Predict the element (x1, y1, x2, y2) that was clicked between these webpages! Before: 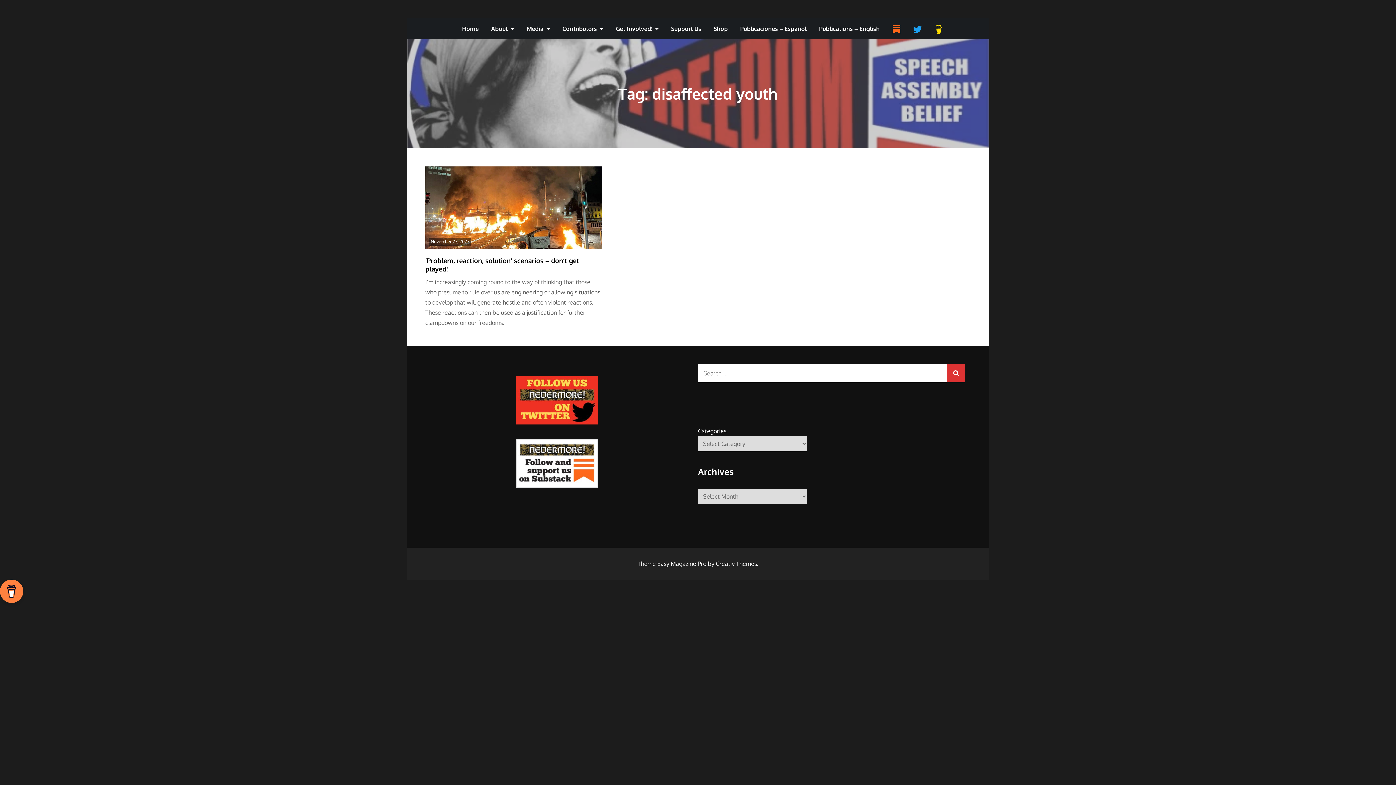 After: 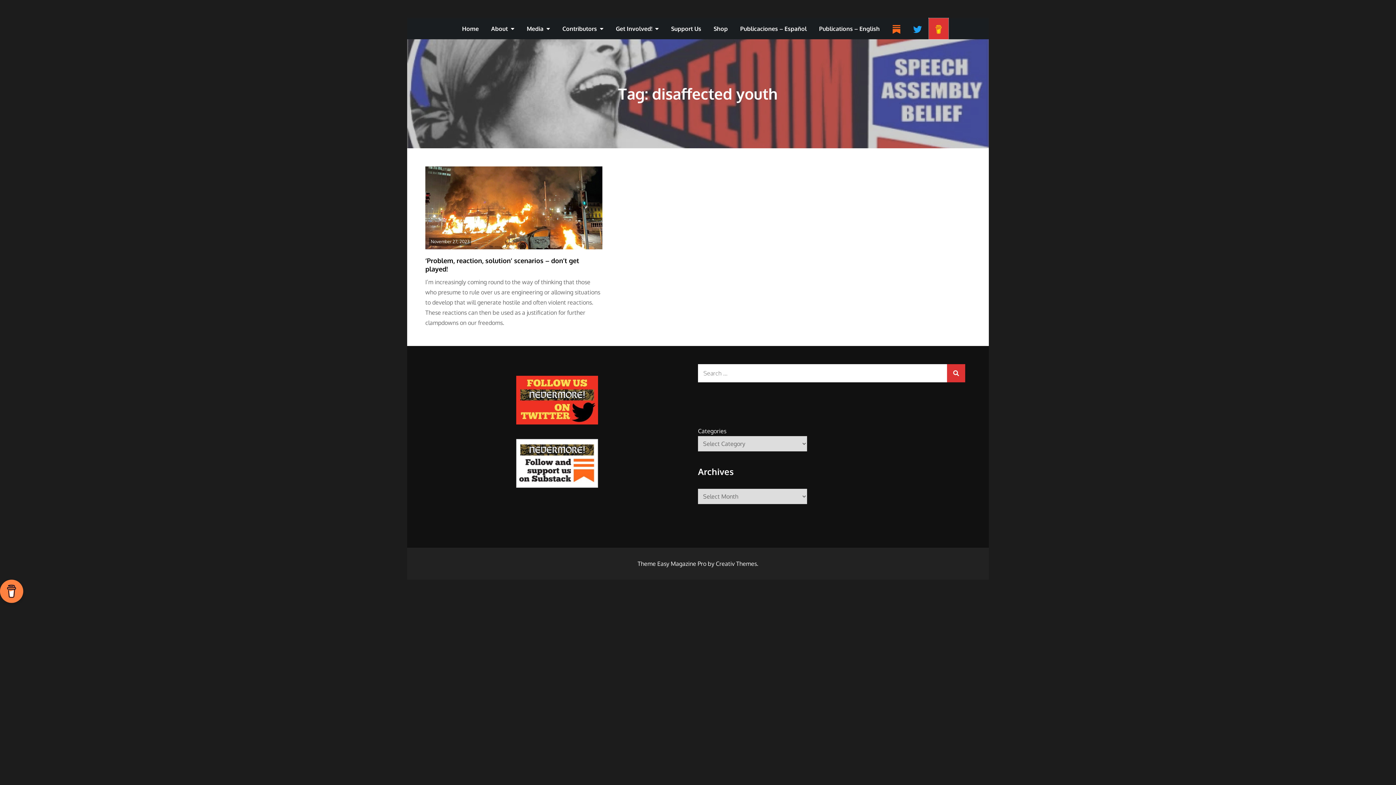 Action: bbox: (929, 18, 948, 39)